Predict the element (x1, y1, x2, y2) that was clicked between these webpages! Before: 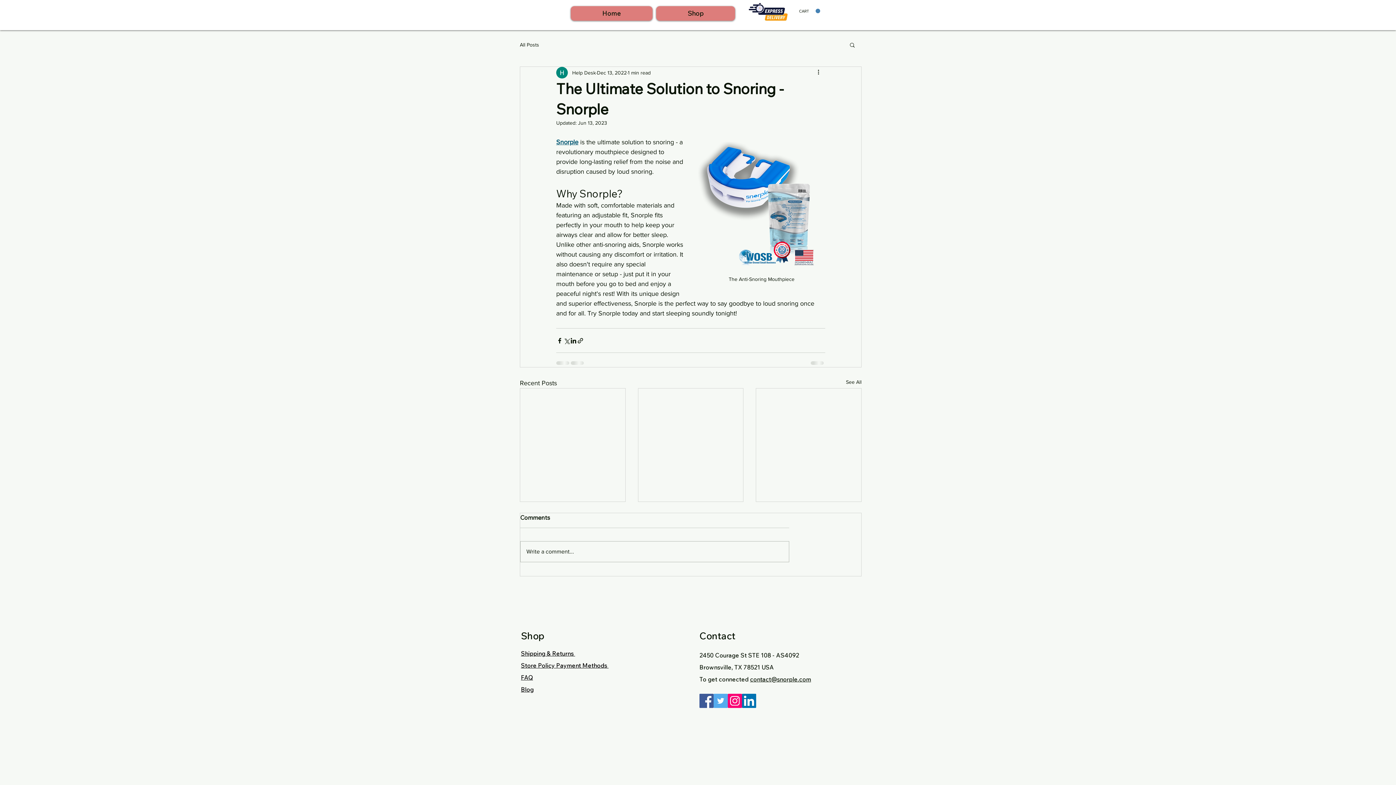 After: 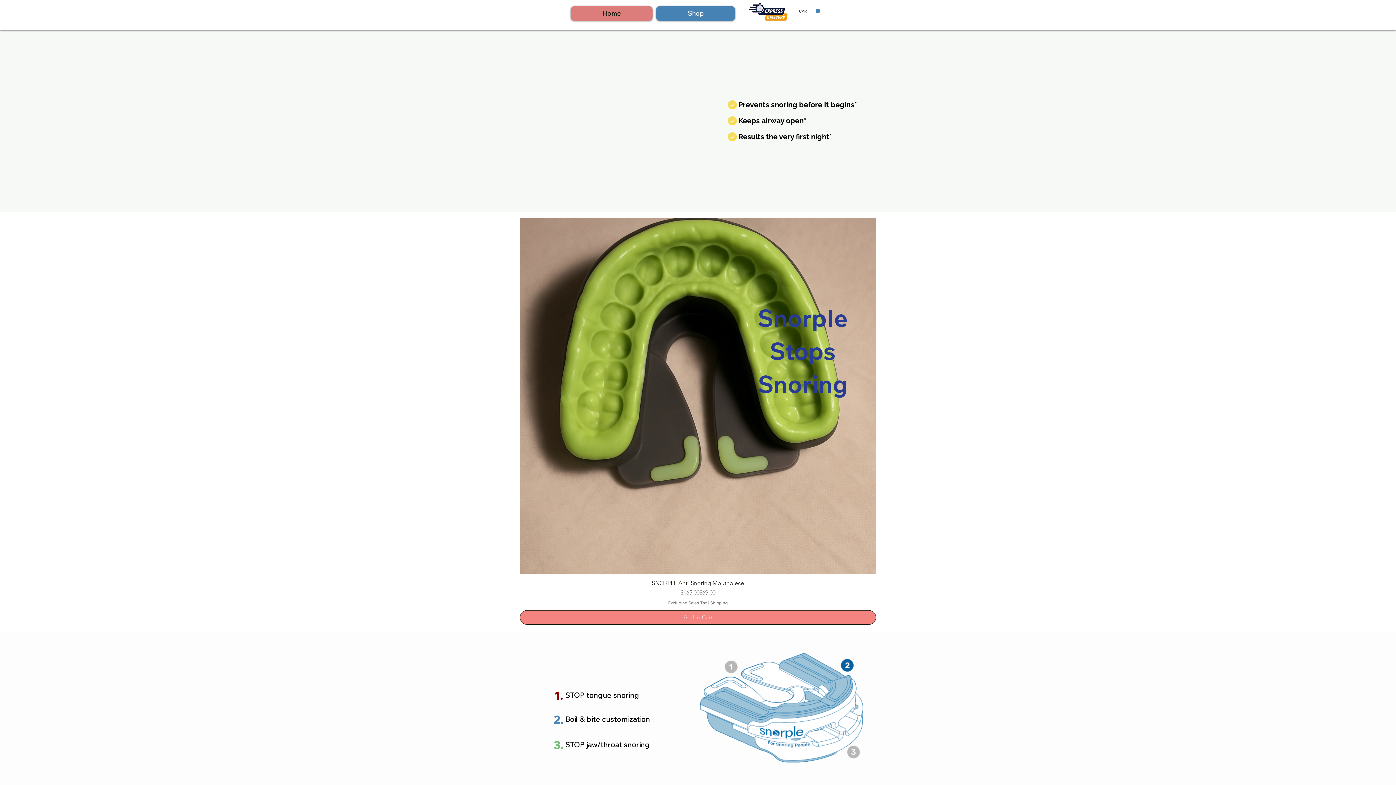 Action: bbox: (656, 6, 735, 20) label: Shop